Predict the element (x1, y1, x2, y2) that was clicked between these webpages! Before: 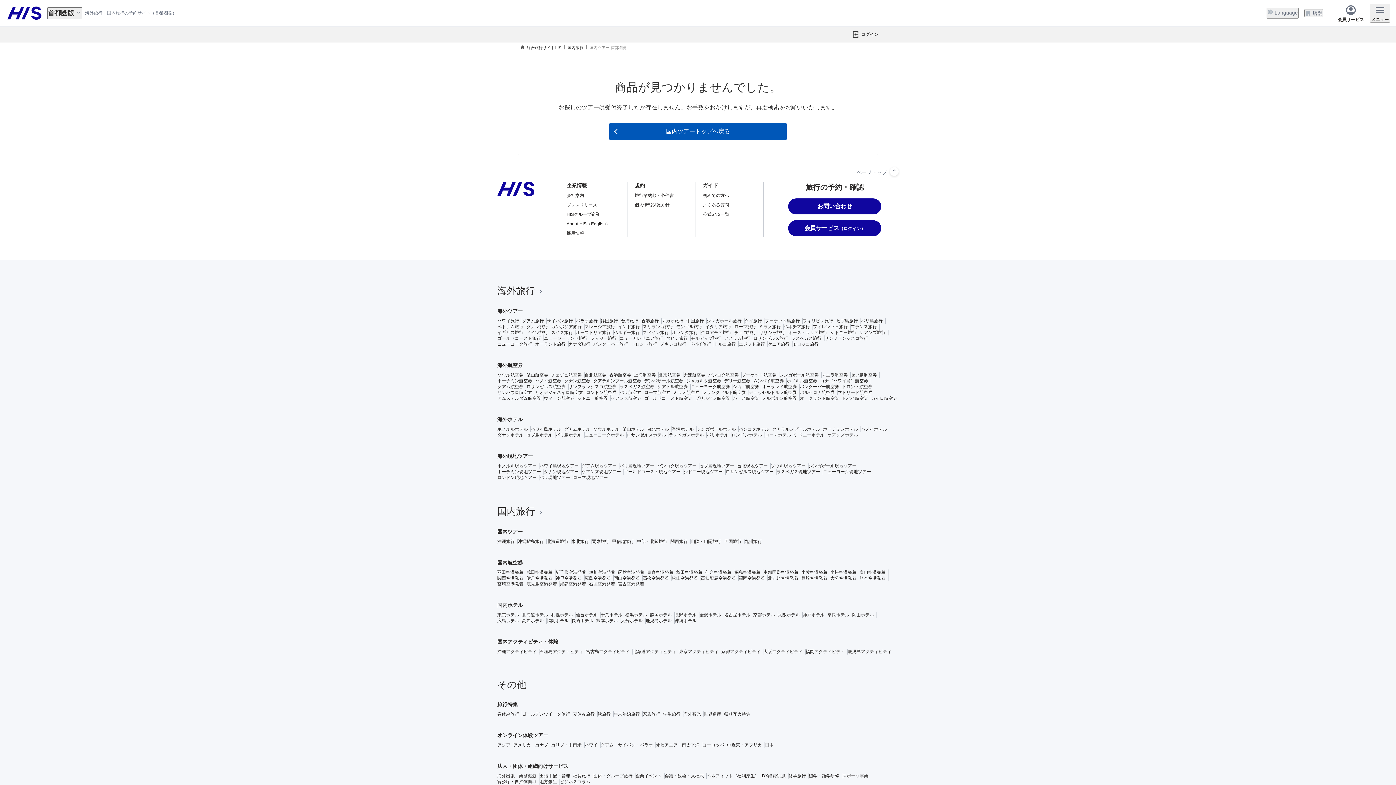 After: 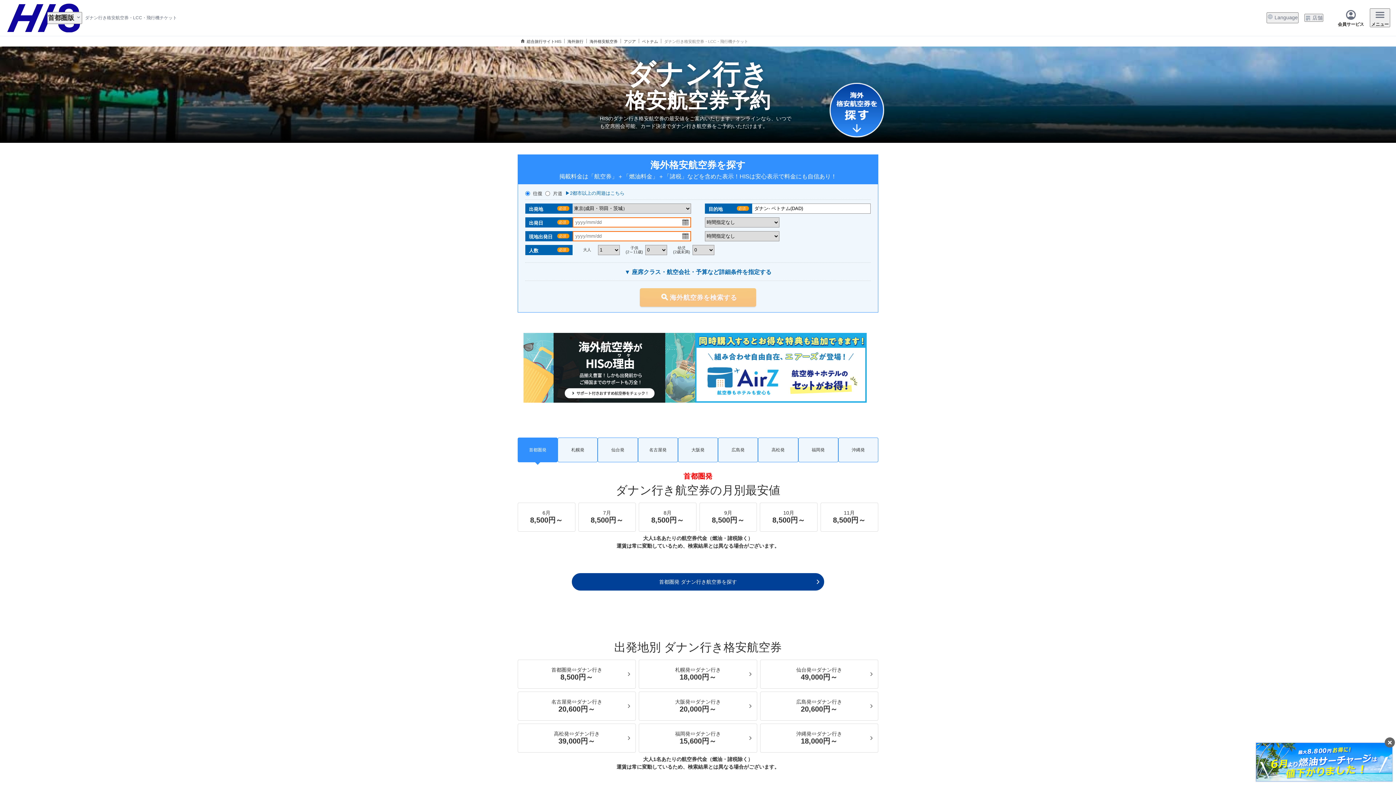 Action: bbox: (564, 378, 590, 384) label: ダナン航空券